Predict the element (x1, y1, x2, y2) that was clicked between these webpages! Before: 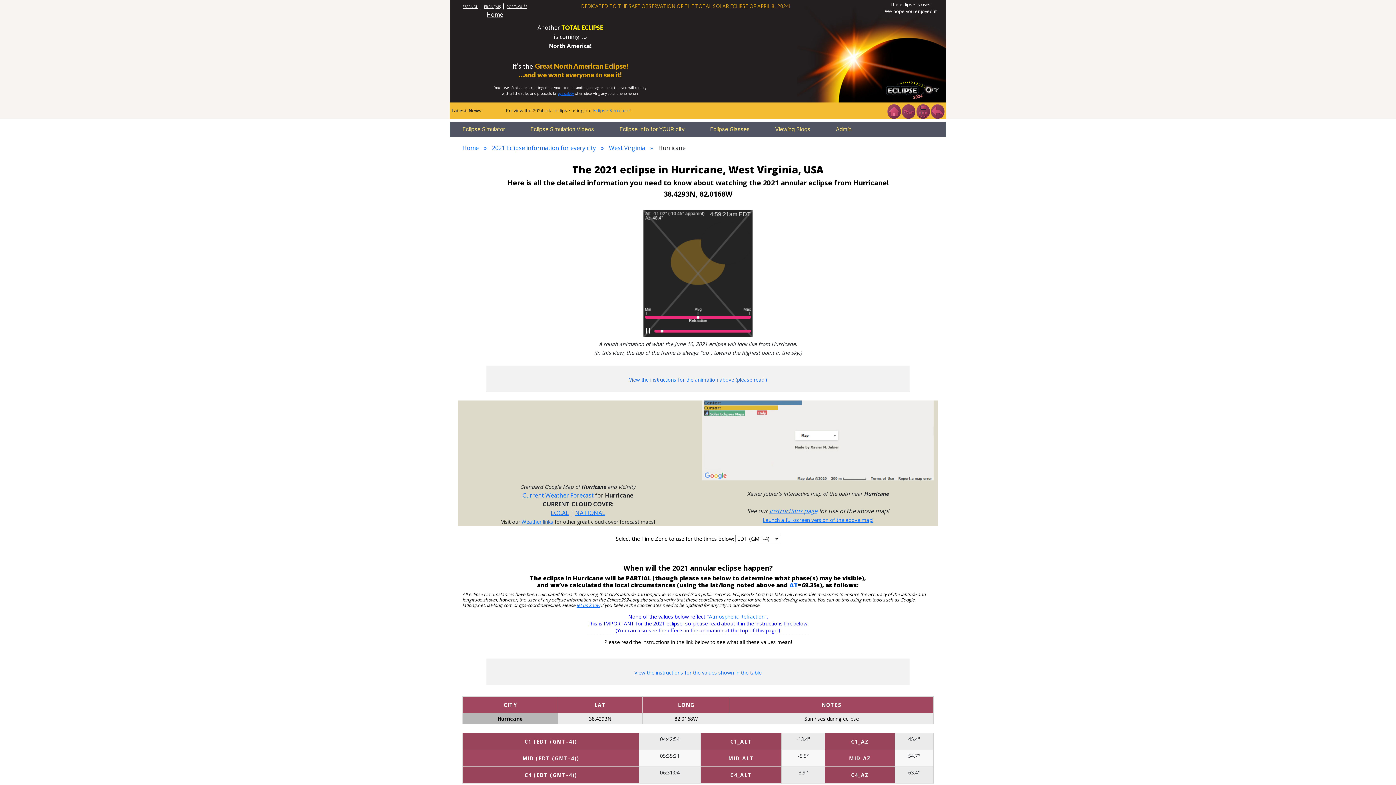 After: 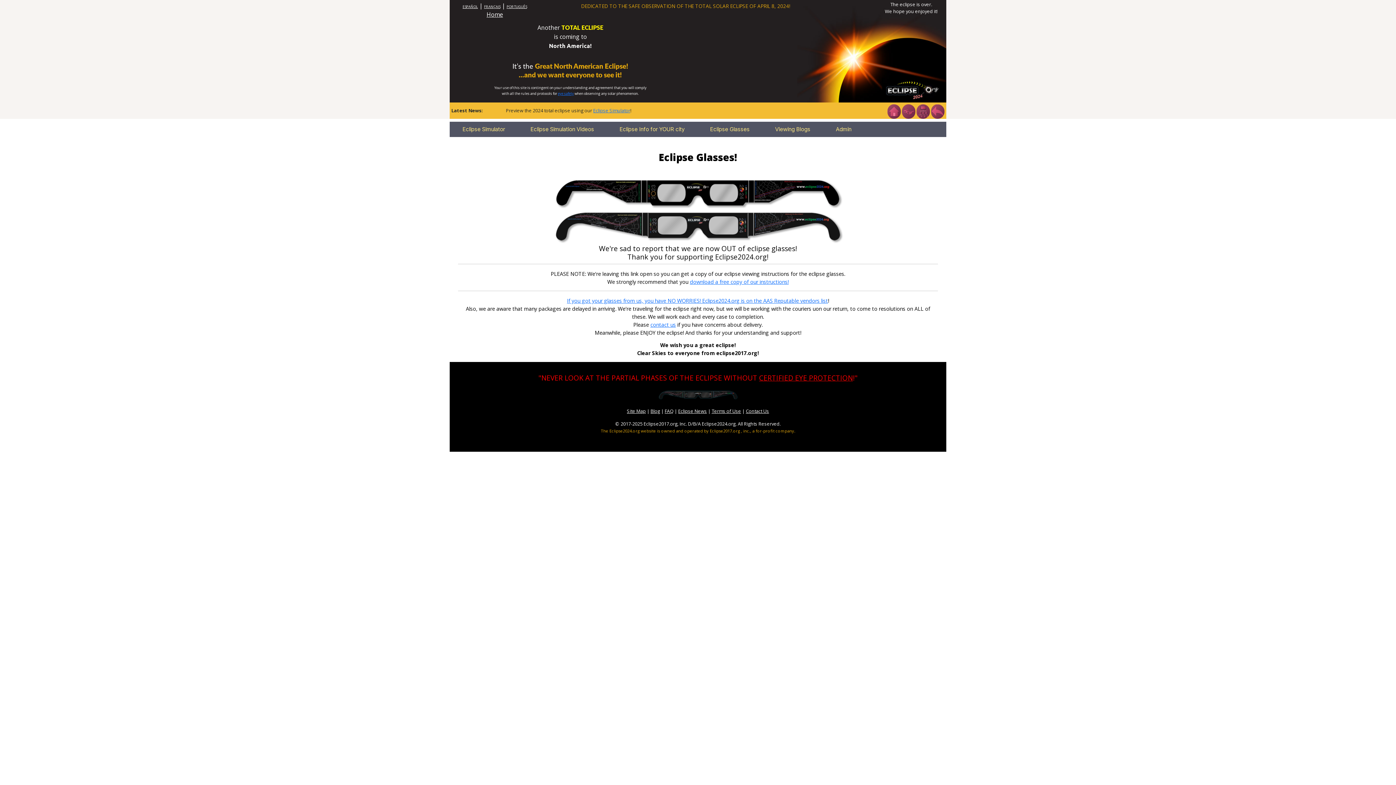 Action: bbox: (901, 107, 915, 114)